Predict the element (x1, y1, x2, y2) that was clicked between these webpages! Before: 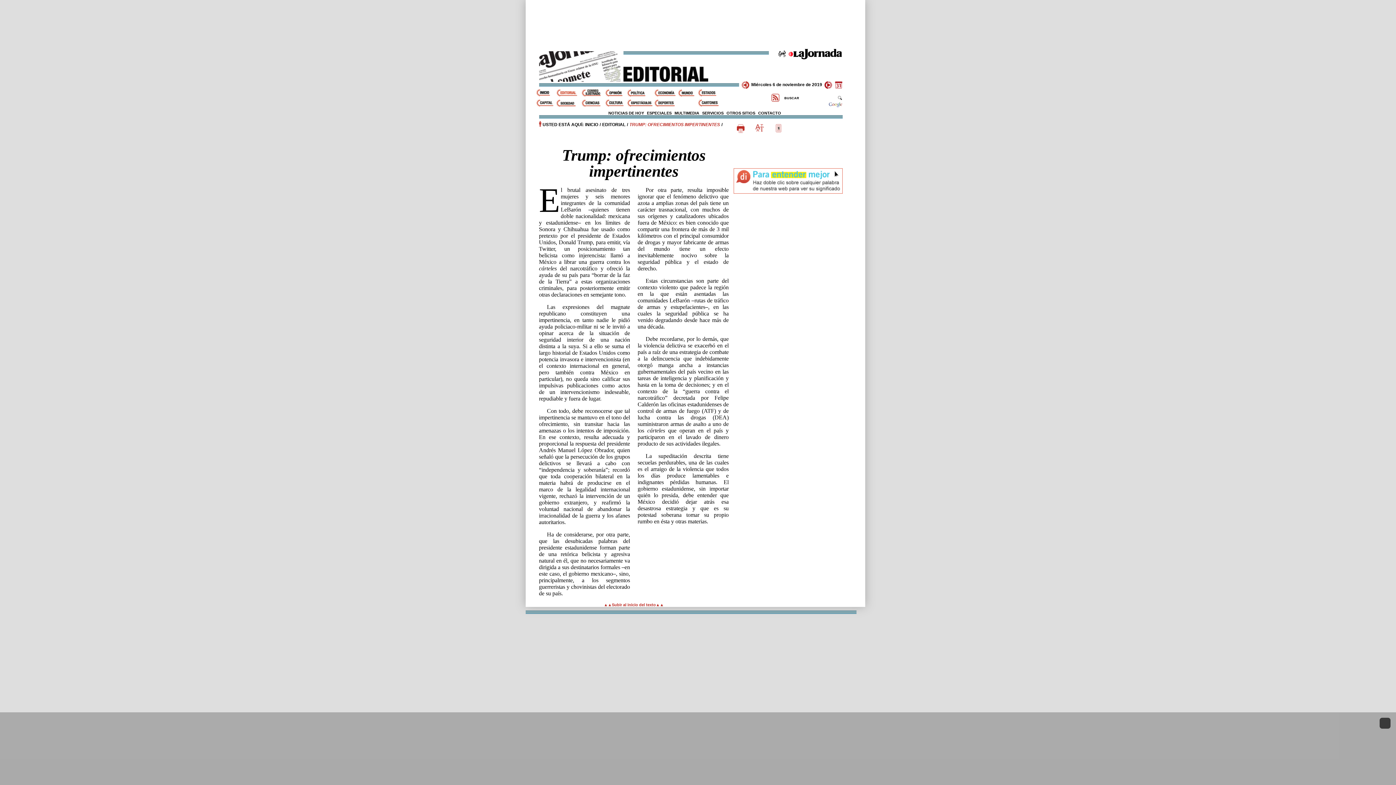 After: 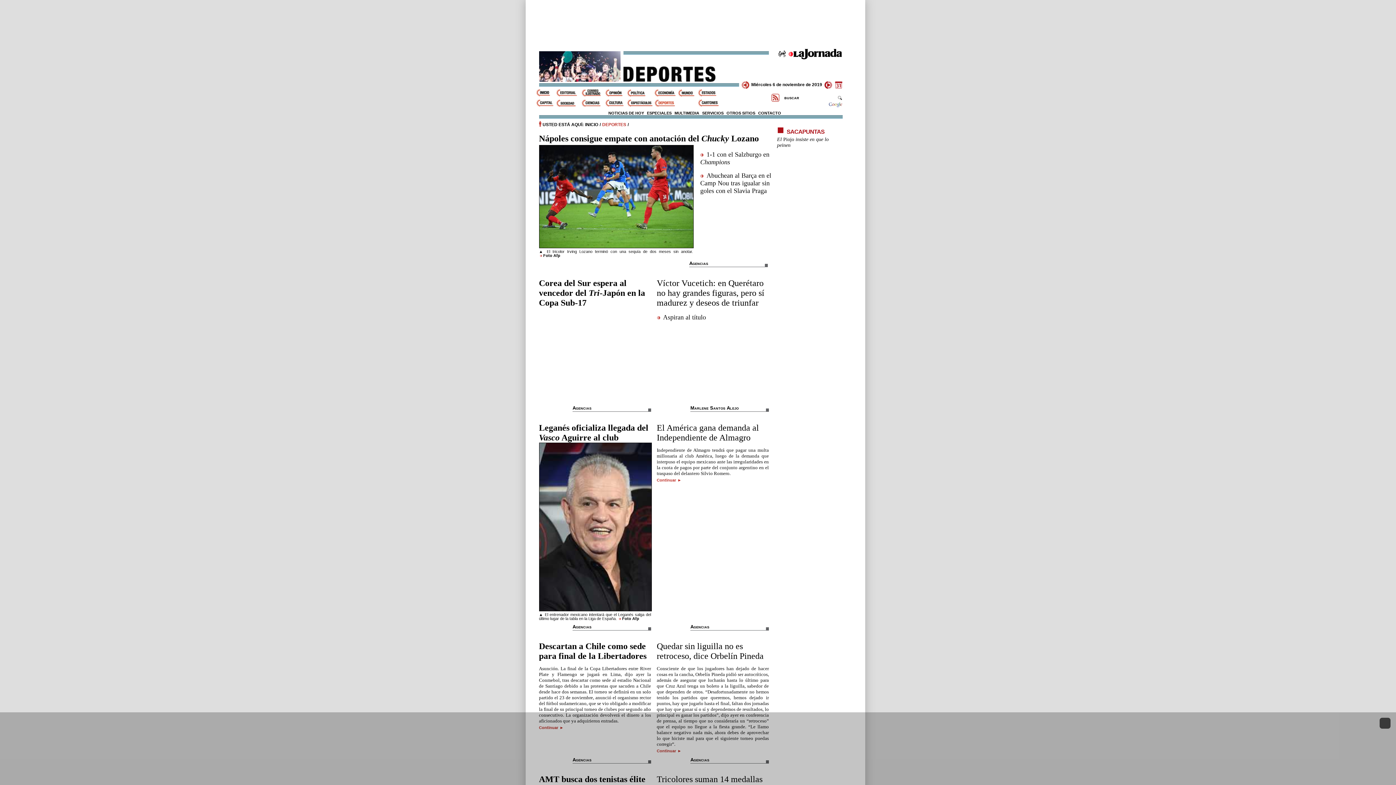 Action: bbox: (654, 99, 678, 106) label: Deportes